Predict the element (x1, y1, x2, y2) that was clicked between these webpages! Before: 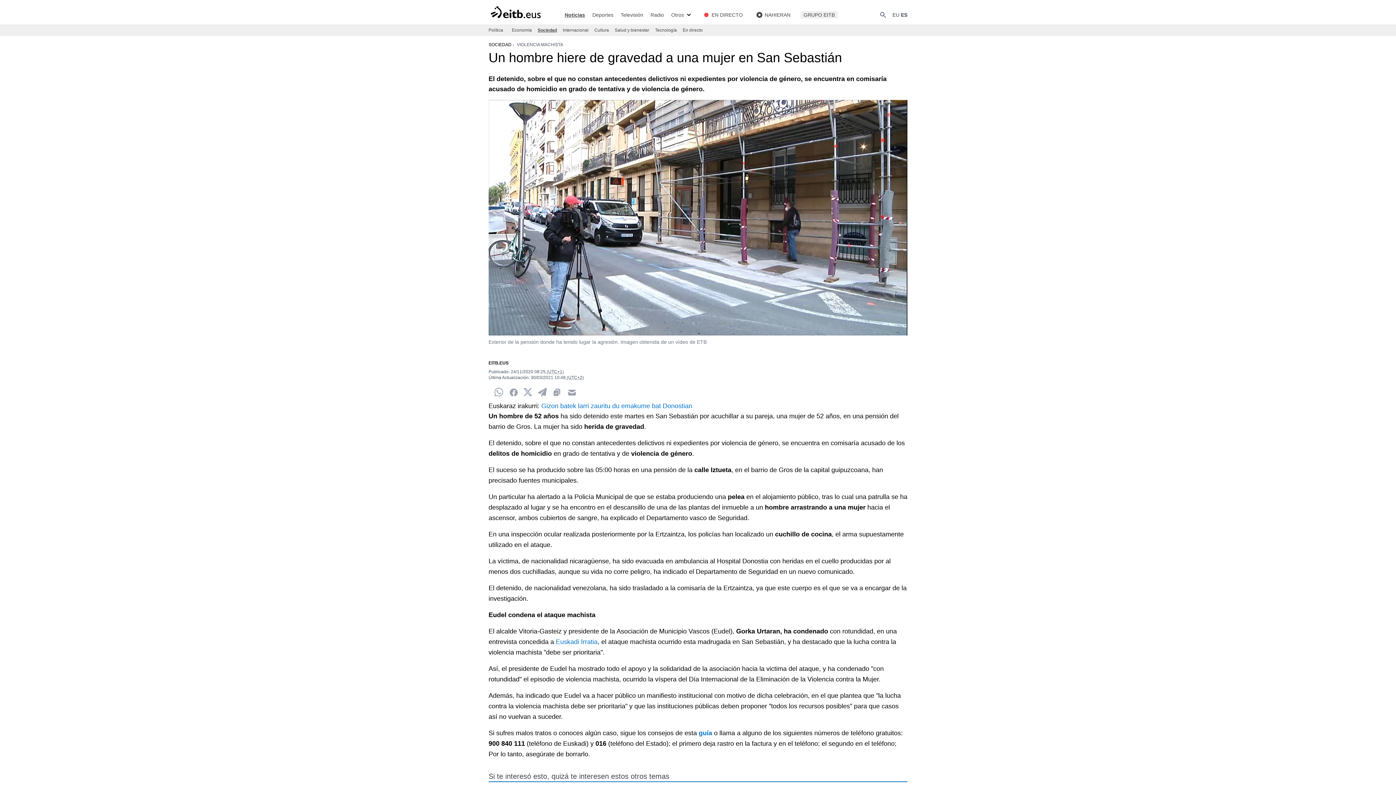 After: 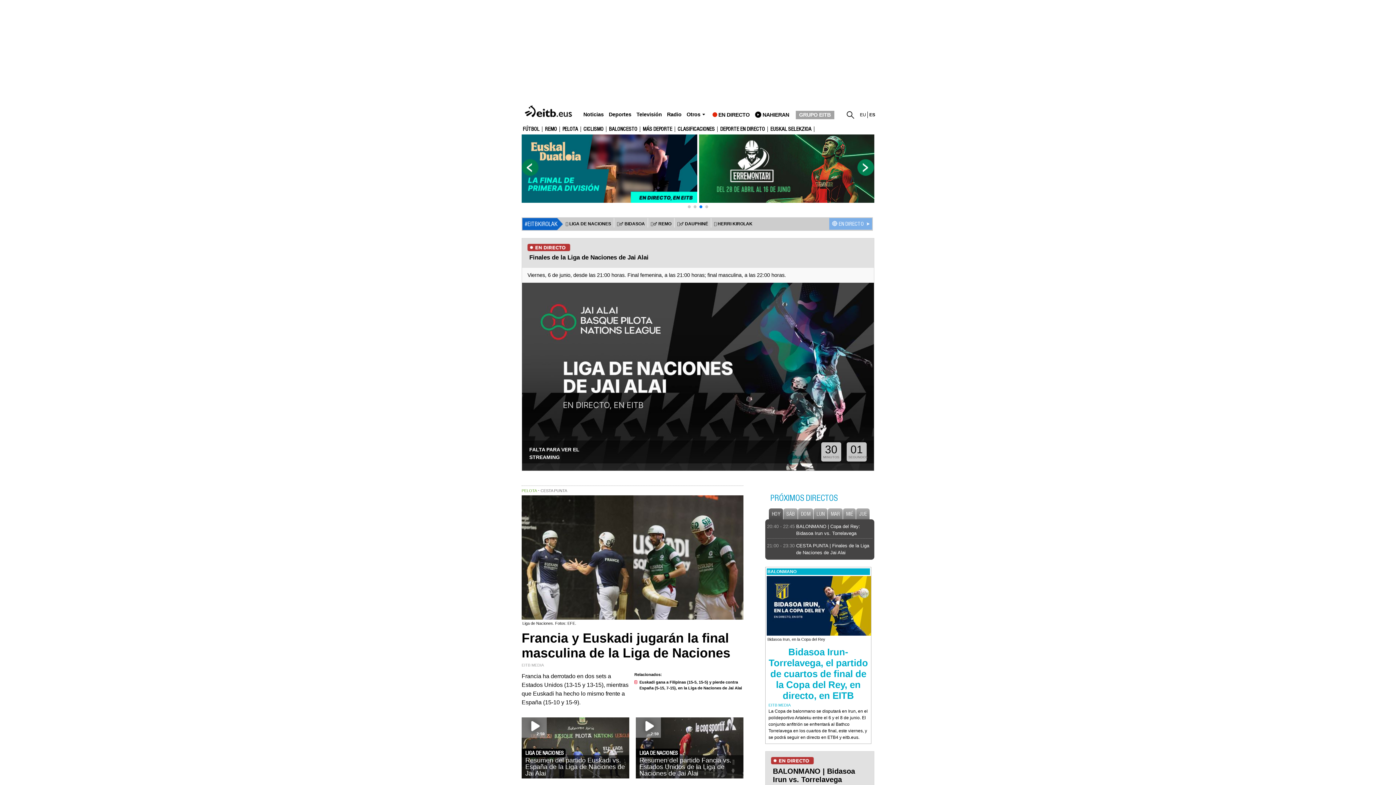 Action: bbox: (592, 11, 613, 18) label: Deportes